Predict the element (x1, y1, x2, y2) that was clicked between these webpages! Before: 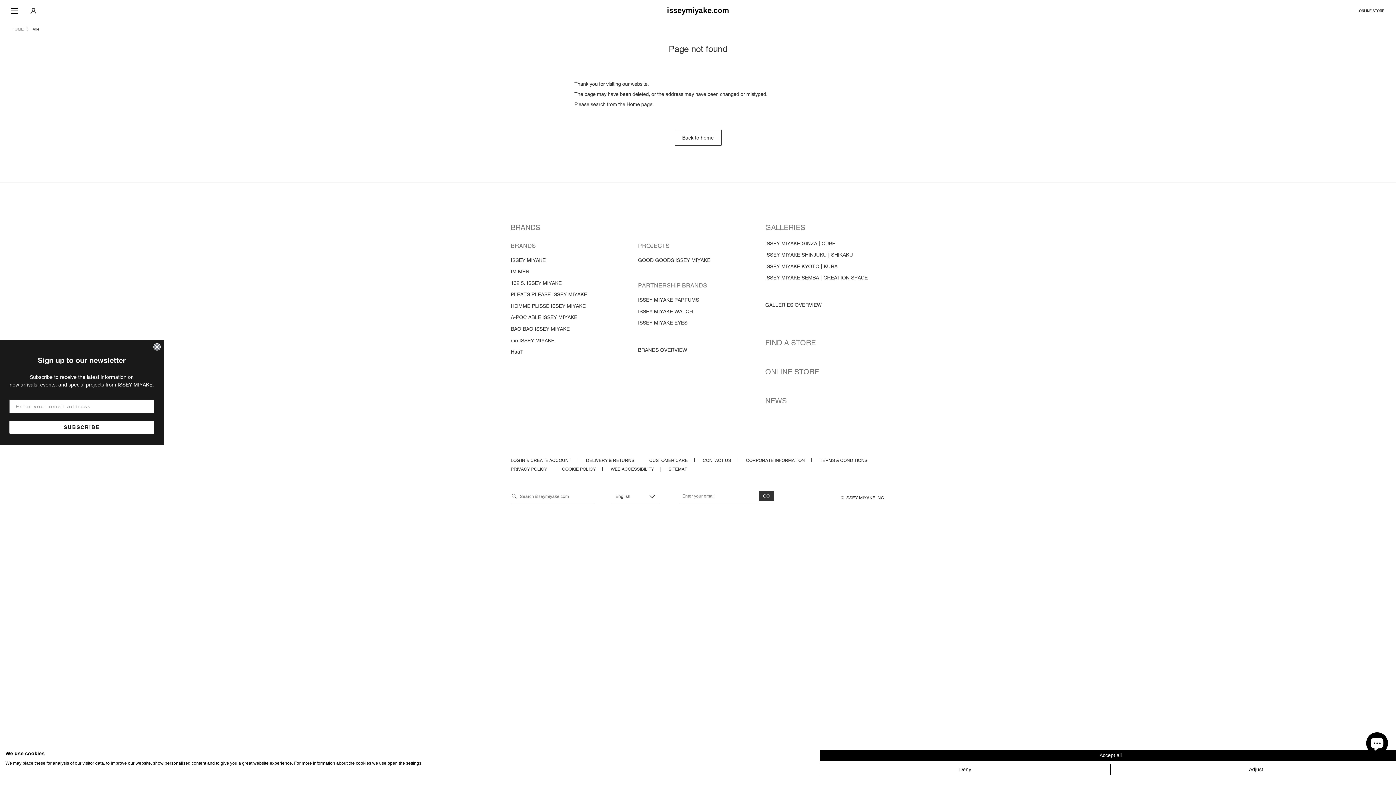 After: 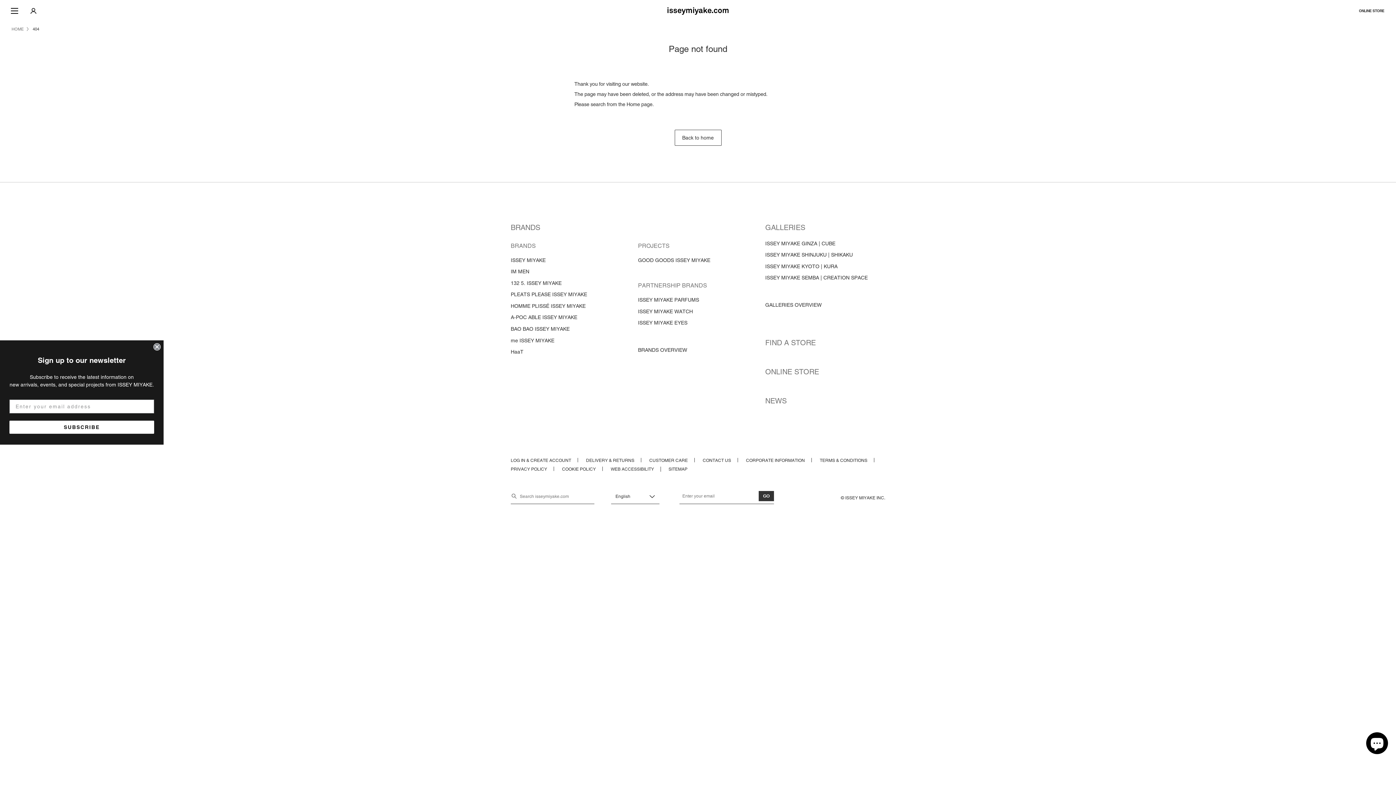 Action: label: Deny all cookies bbox: (820, 764, 1110, 775)